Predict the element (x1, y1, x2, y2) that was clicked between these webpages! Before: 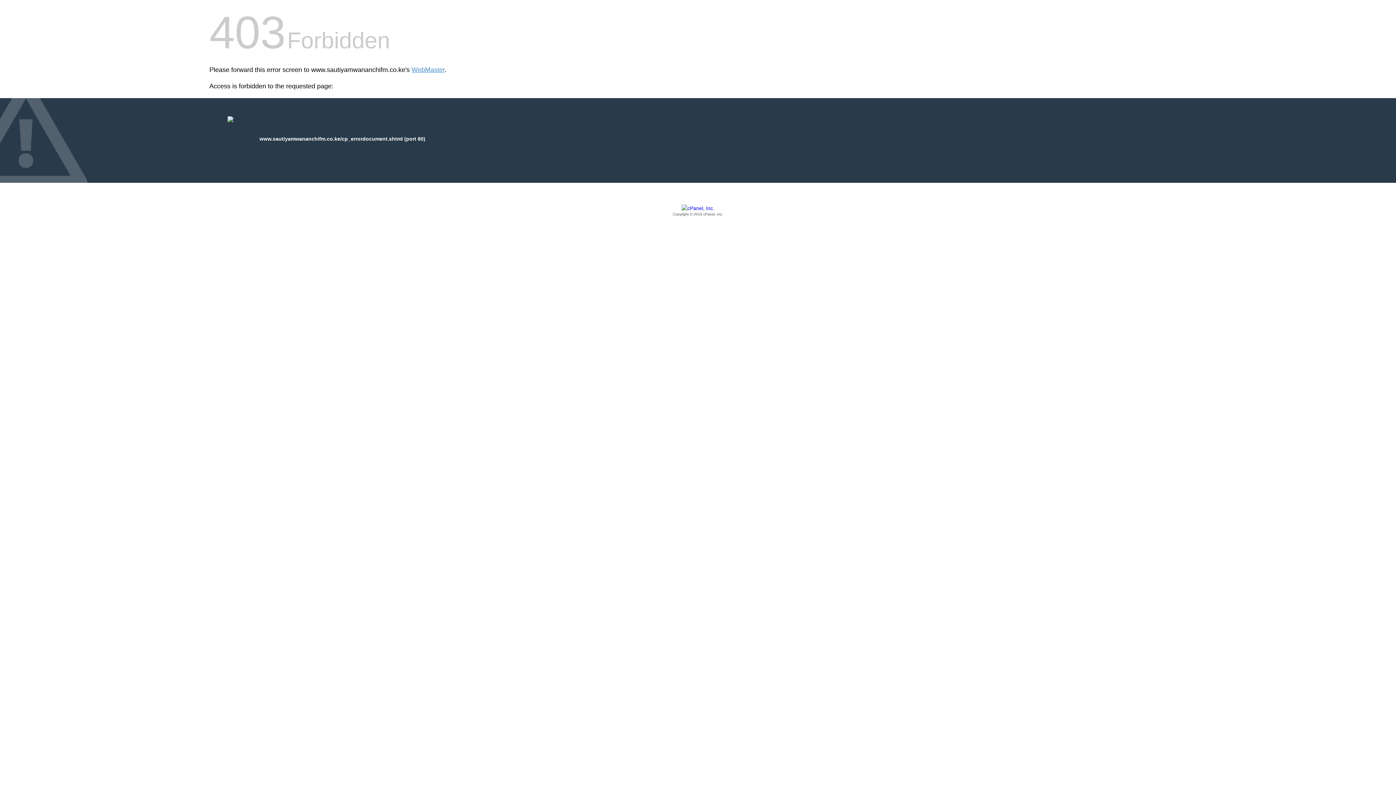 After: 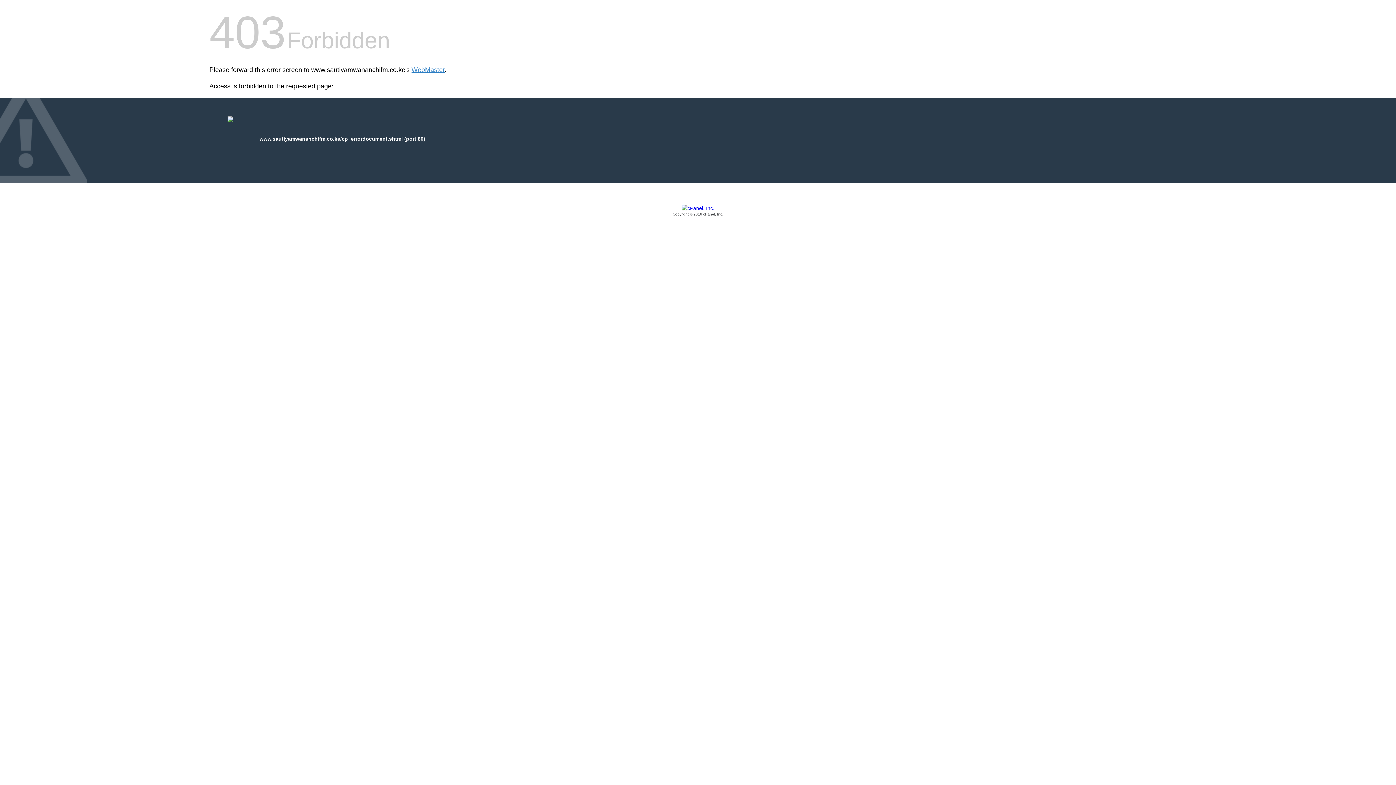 Action: label: Copyright © 2016 cPanel, Inc. bbox: (209, 205, 1186, 217)